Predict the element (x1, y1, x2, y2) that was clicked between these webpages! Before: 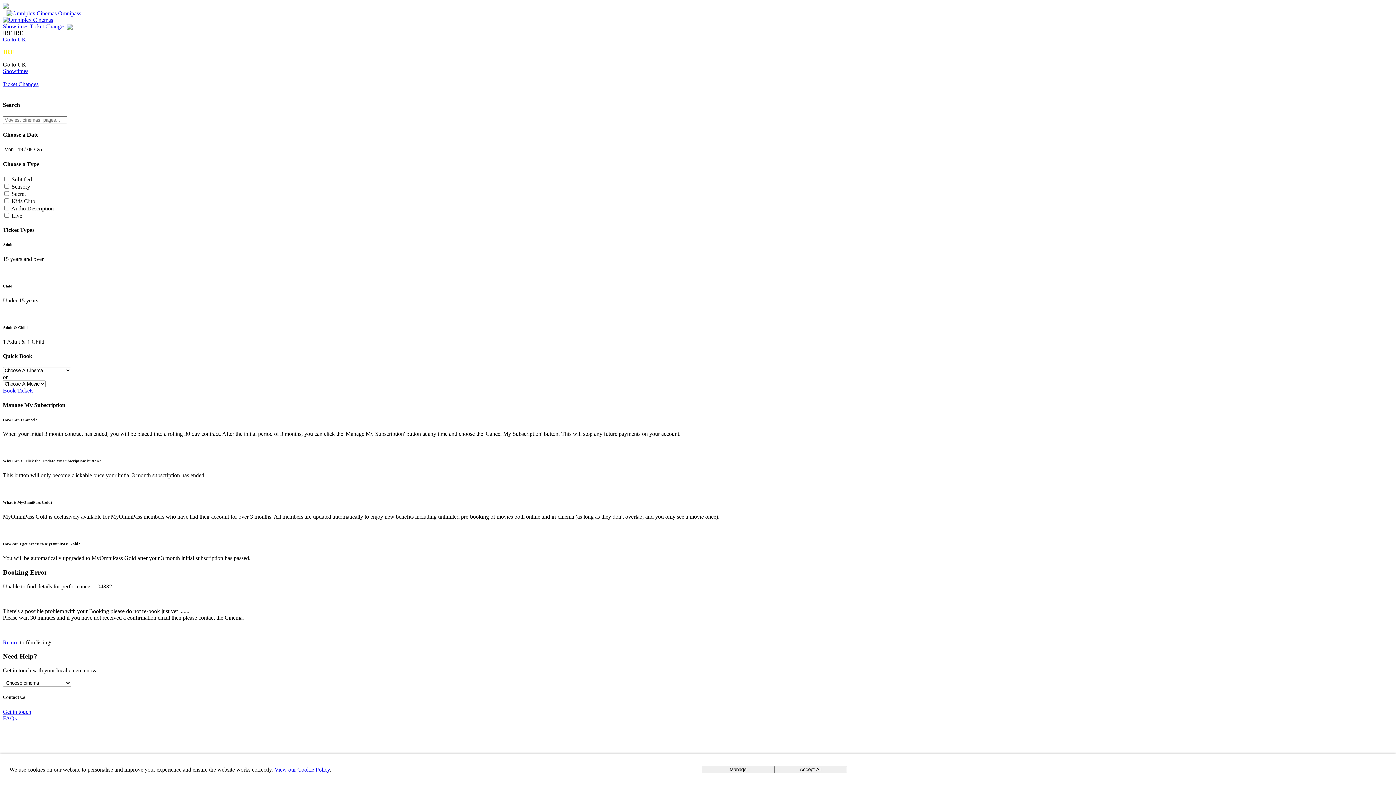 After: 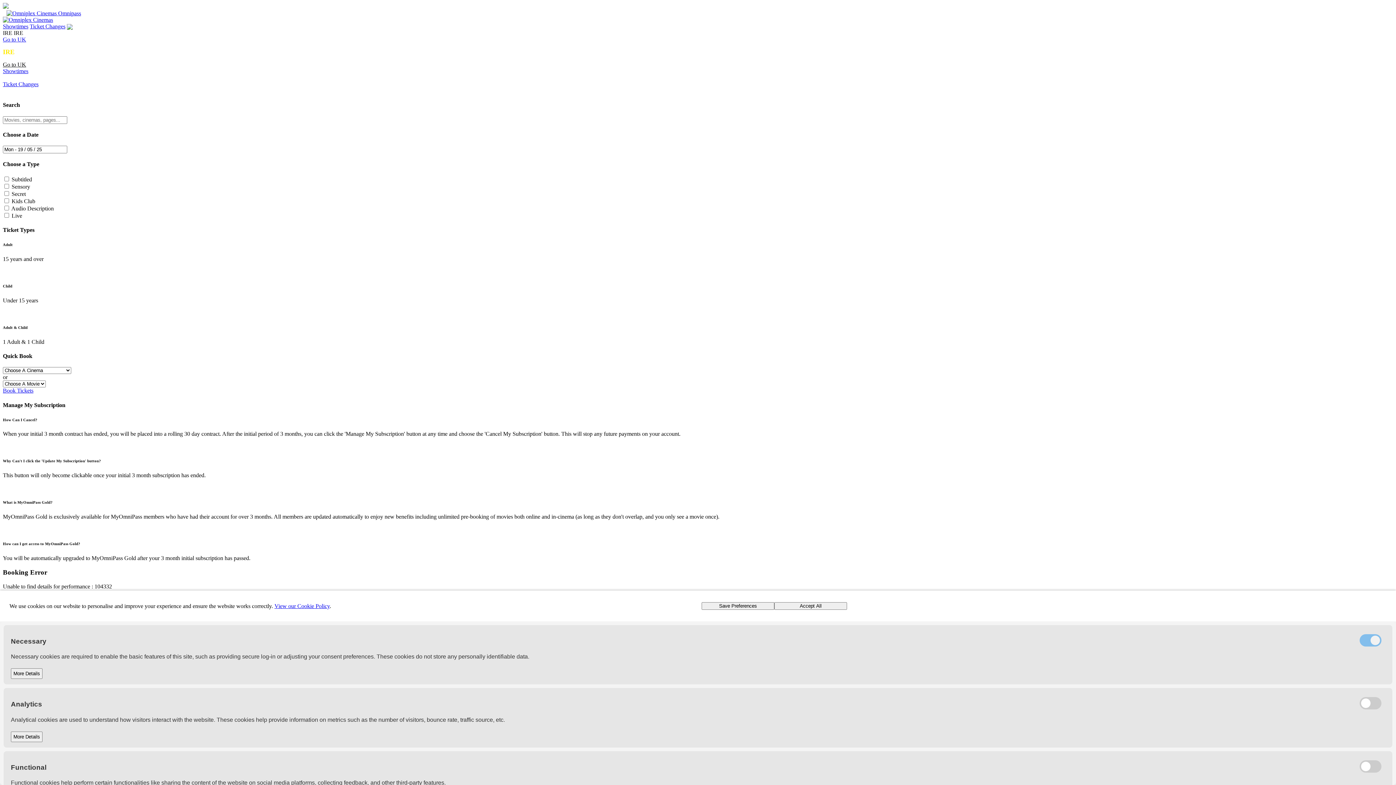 Action: label: Manage bbox: (701, 766, 774, 773)